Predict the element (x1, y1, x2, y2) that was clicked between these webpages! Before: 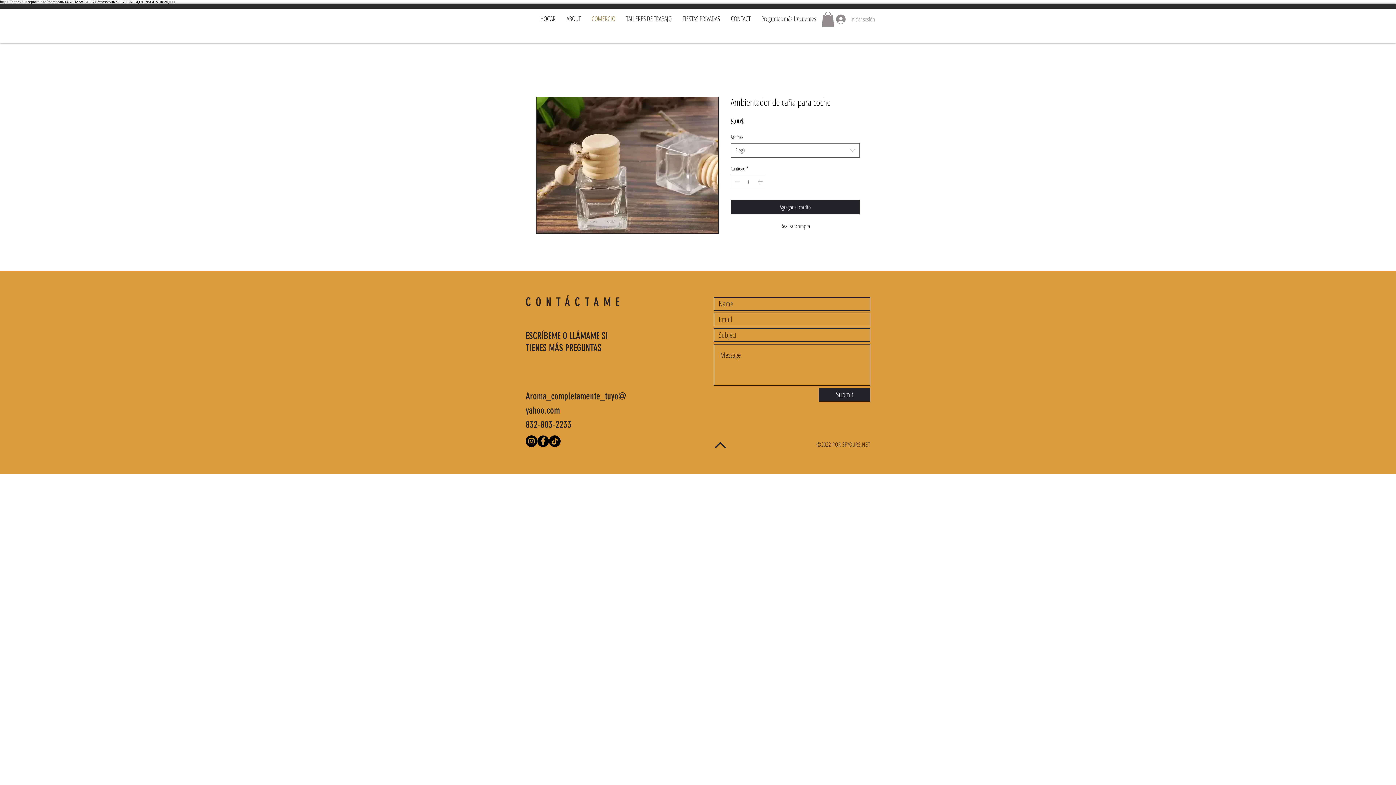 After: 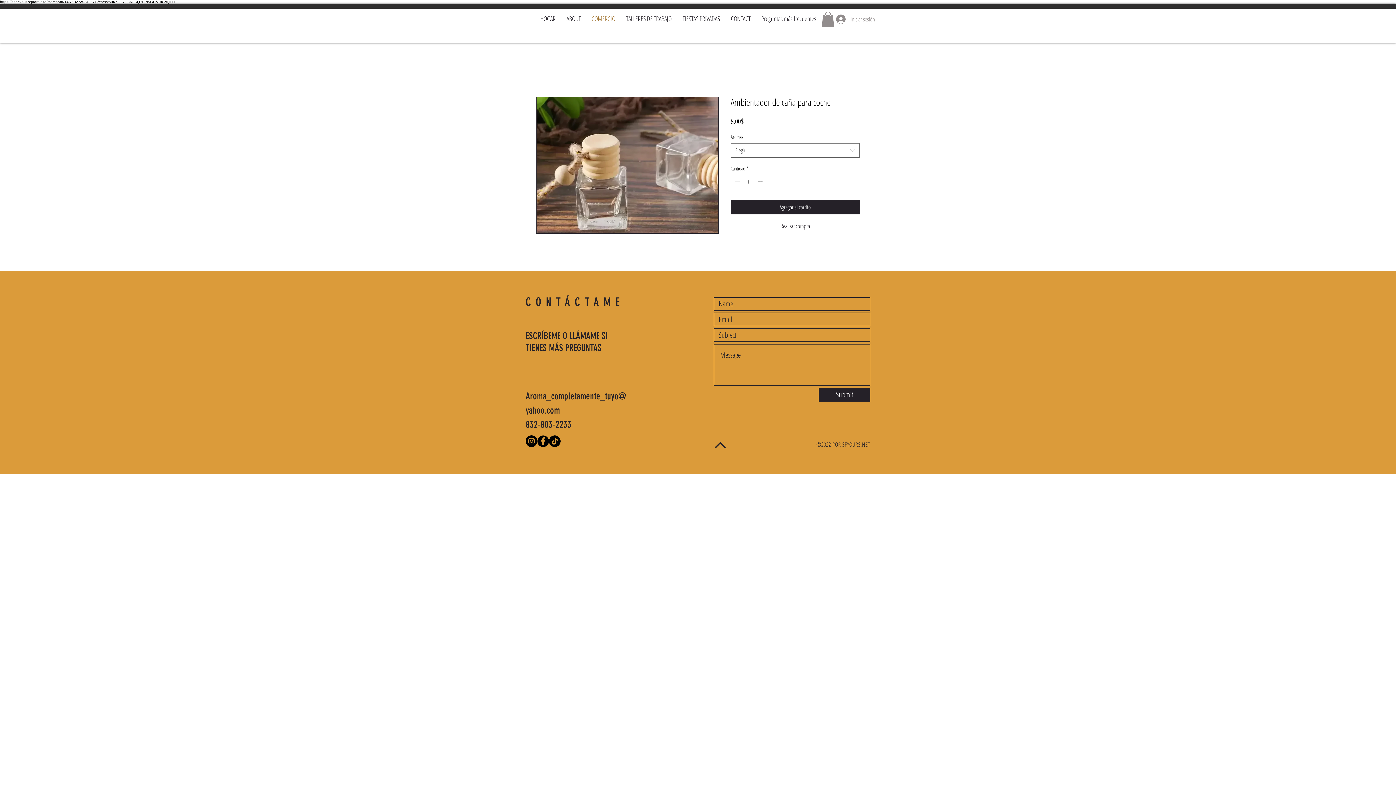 Action: bbox: (730, 218, 860, 233) label: Realizar compra